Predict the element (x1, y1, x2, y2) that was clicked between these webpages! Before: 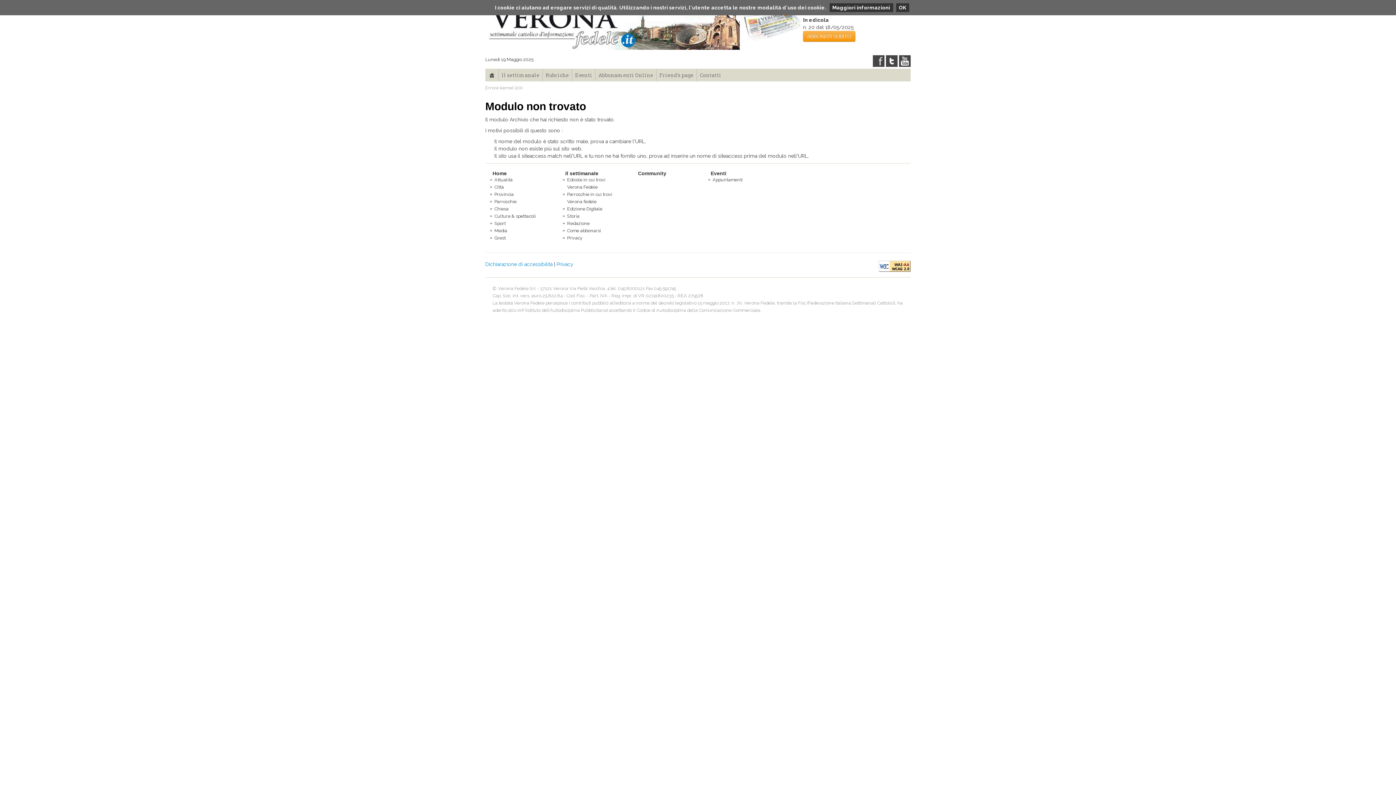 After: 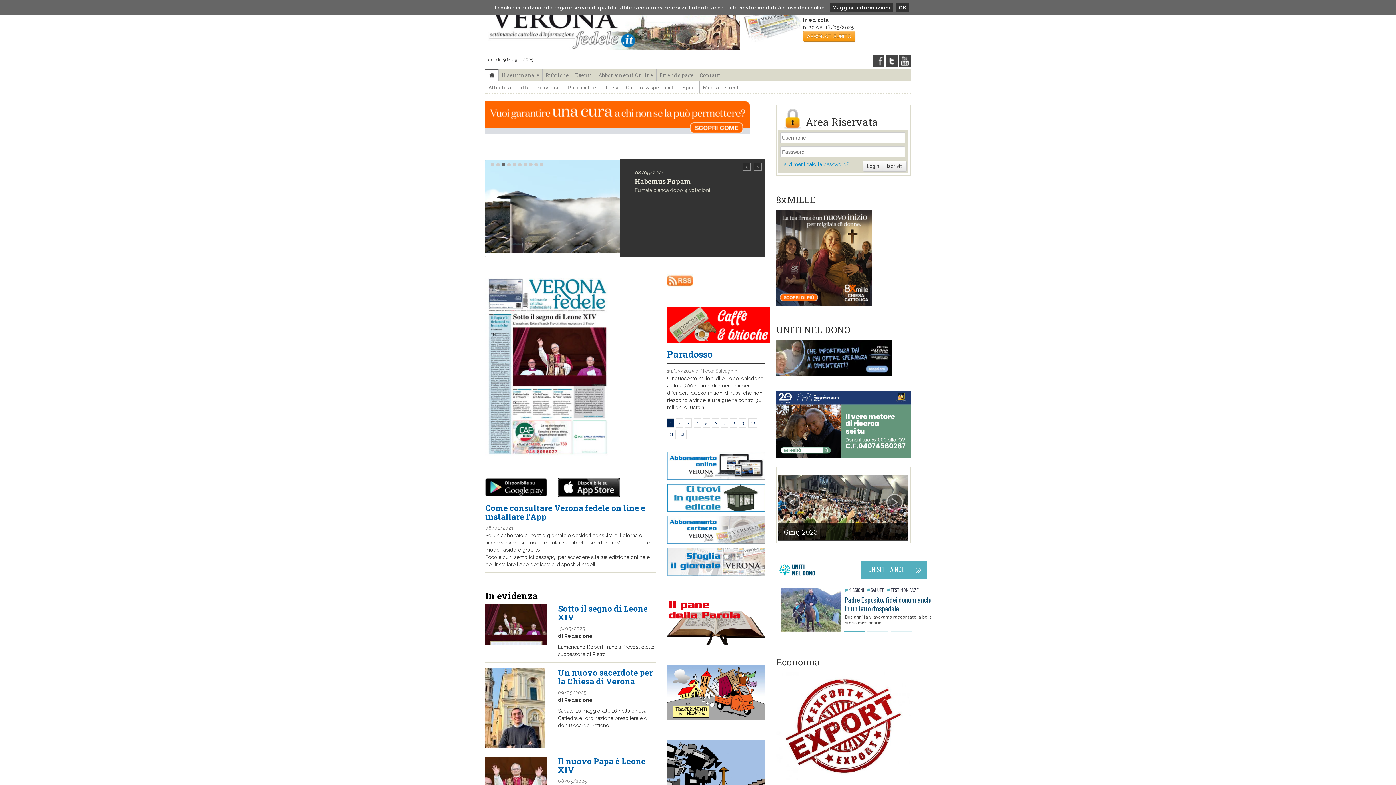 Action: label: Home bbox: (492, 170, 506, 176)